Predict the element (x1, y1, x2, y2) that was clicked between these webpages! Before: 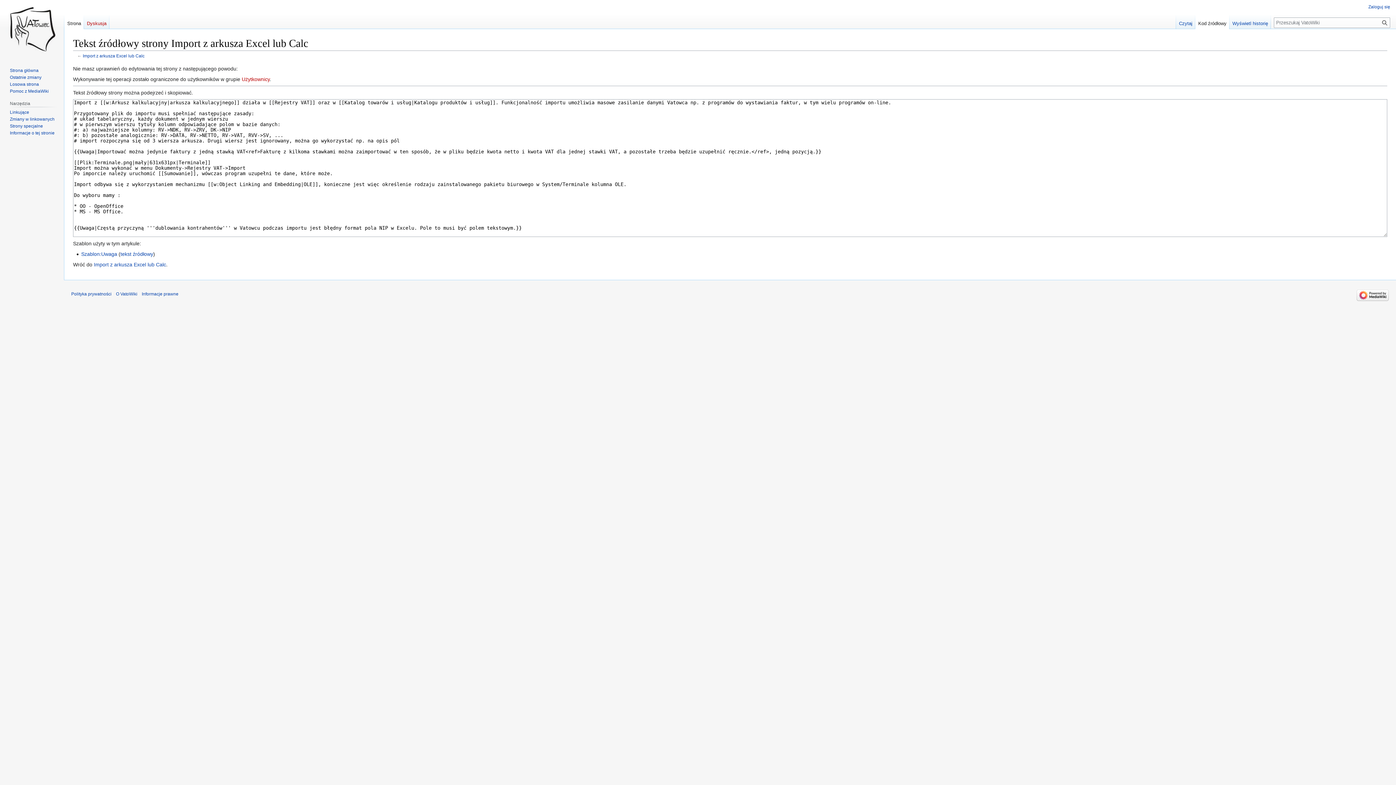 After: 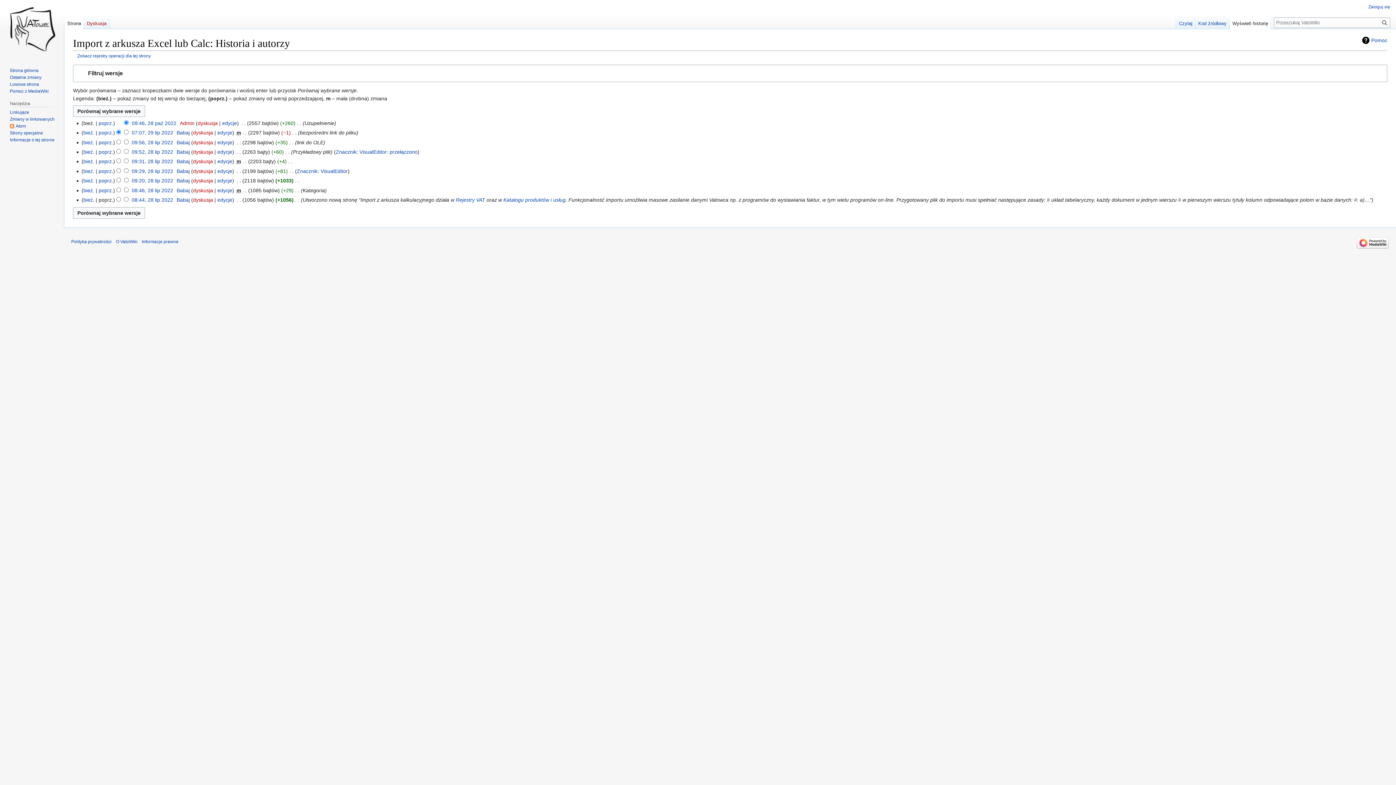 Action: bbox: (1229, 14, 1271, 29) label: Wyświetl historię